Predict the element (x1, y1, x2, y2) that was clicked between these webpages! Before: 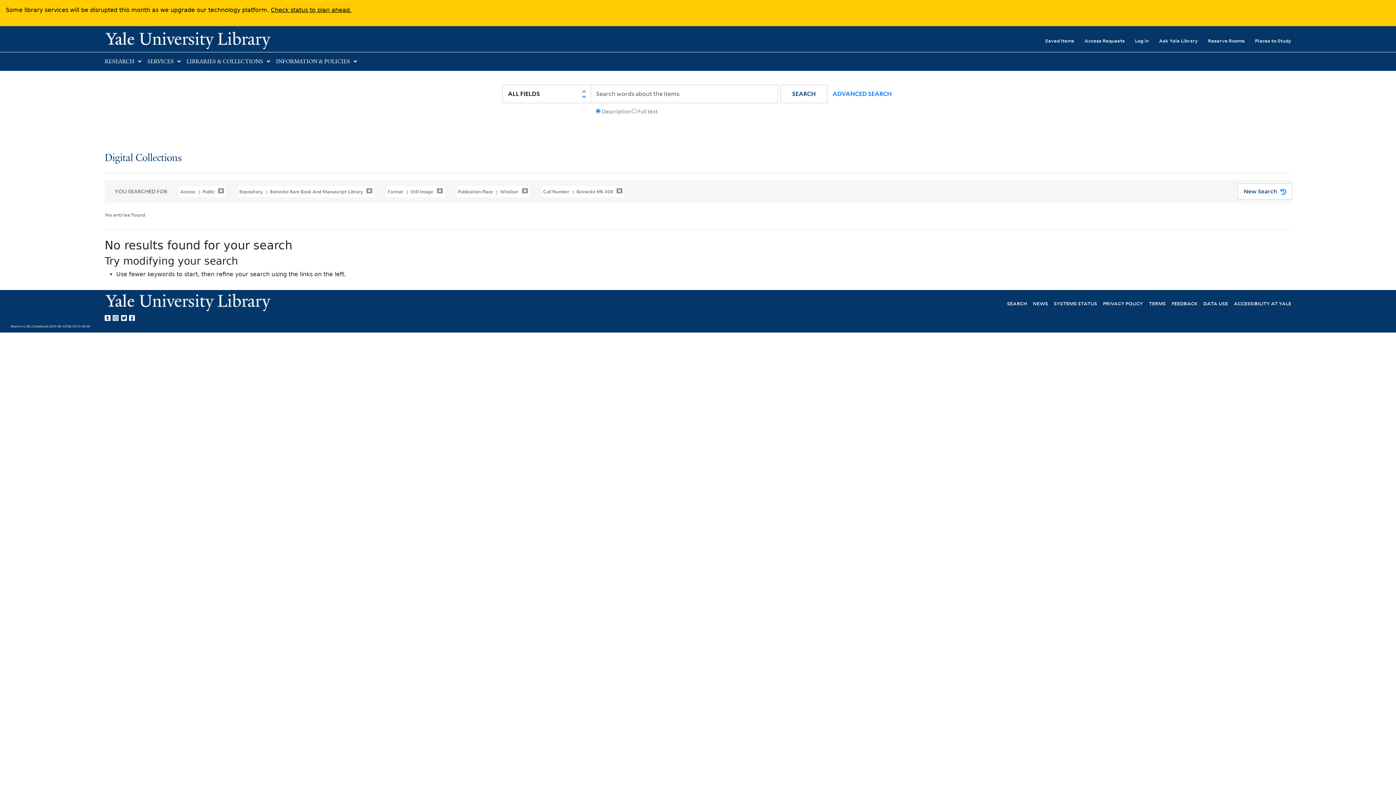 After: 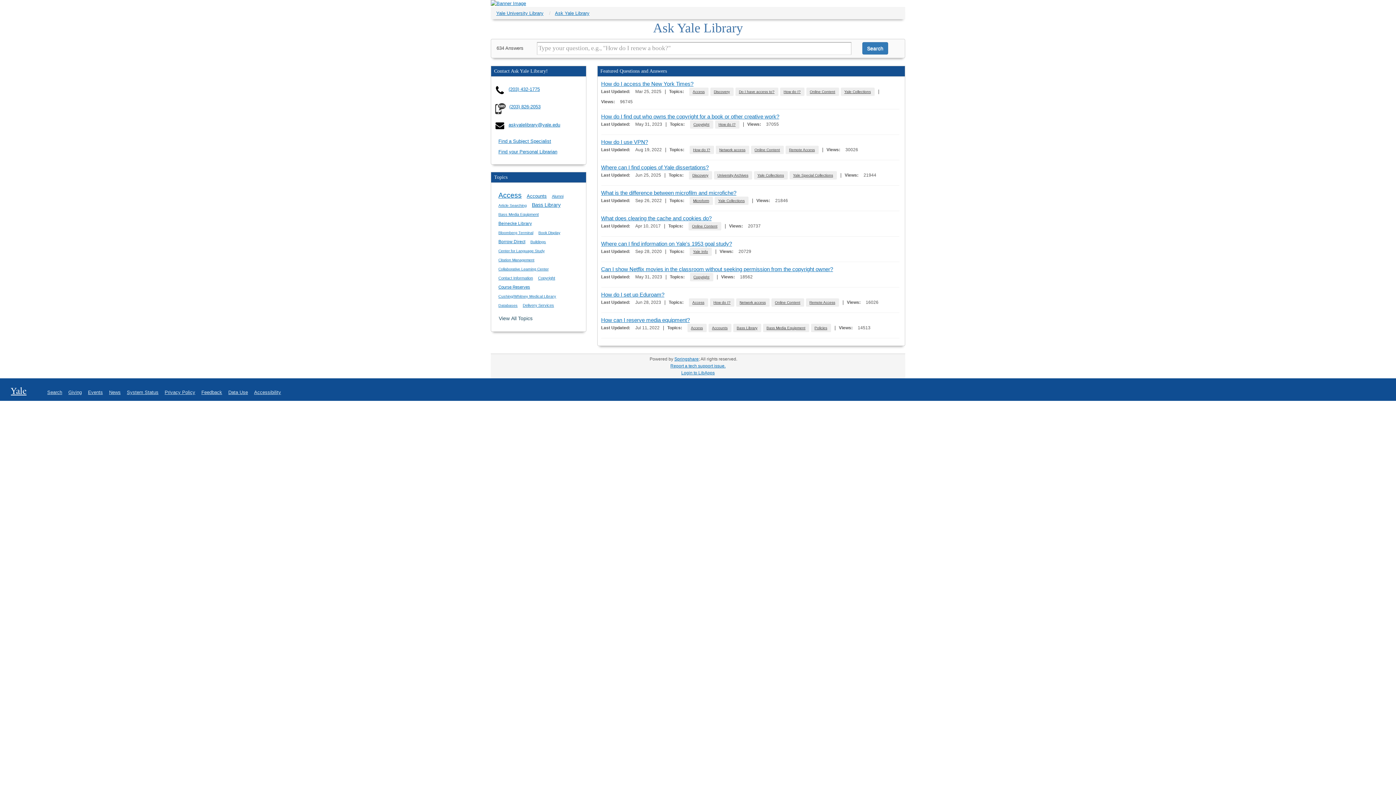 Action: bbox: (1149, 32, 1198, 48) label: Ask Yale Library